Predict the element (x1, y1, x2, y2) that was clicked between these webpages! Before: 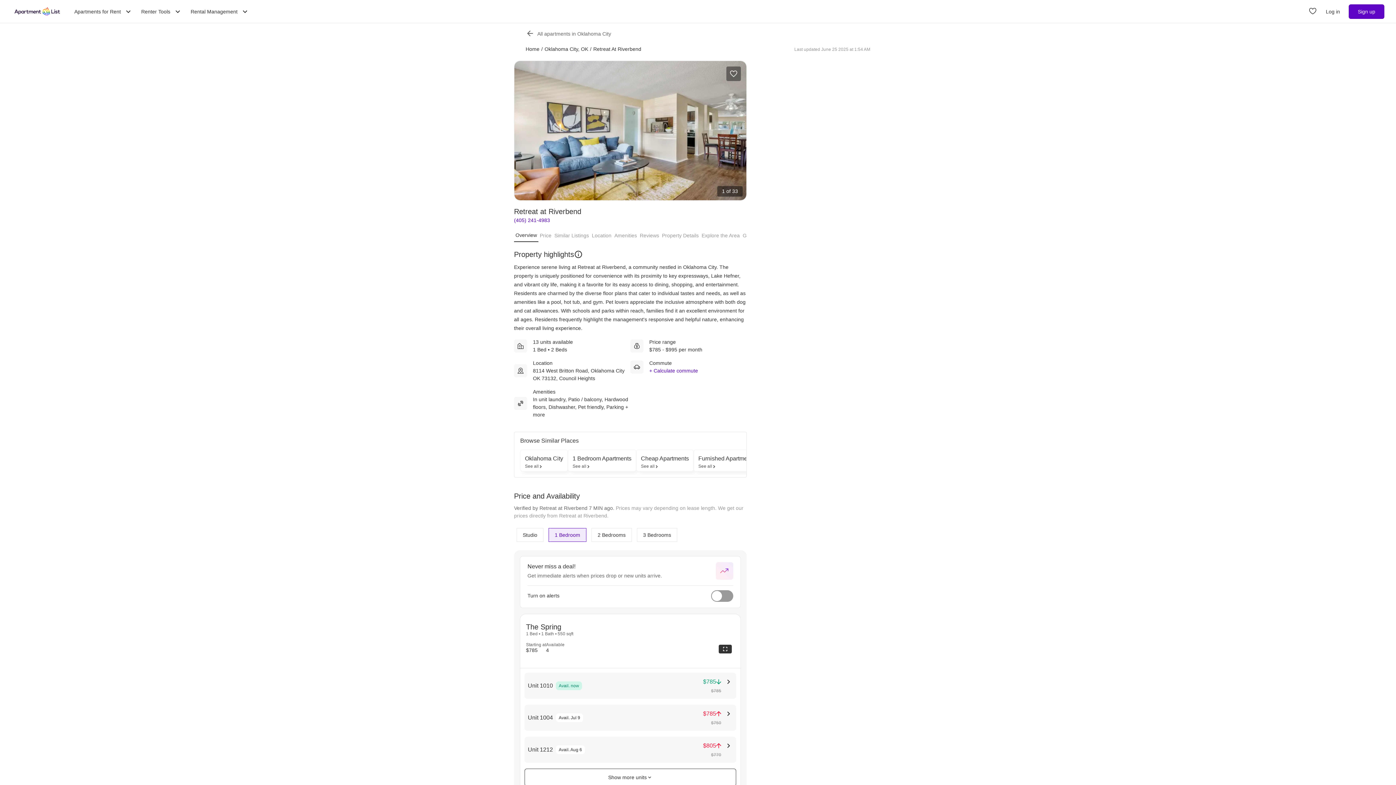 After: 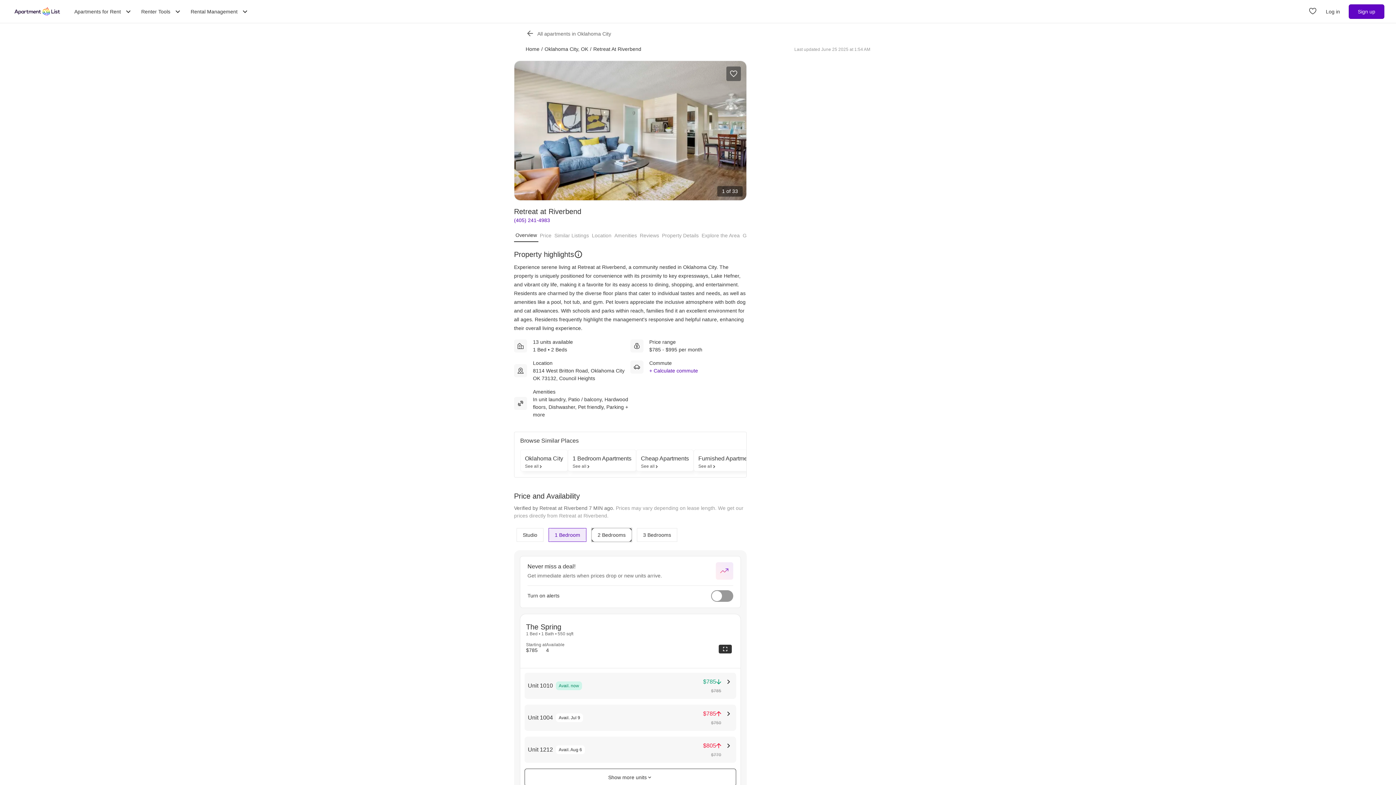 Action: bbox: (592, 528, 631, 541) label: 2 Bedrooms